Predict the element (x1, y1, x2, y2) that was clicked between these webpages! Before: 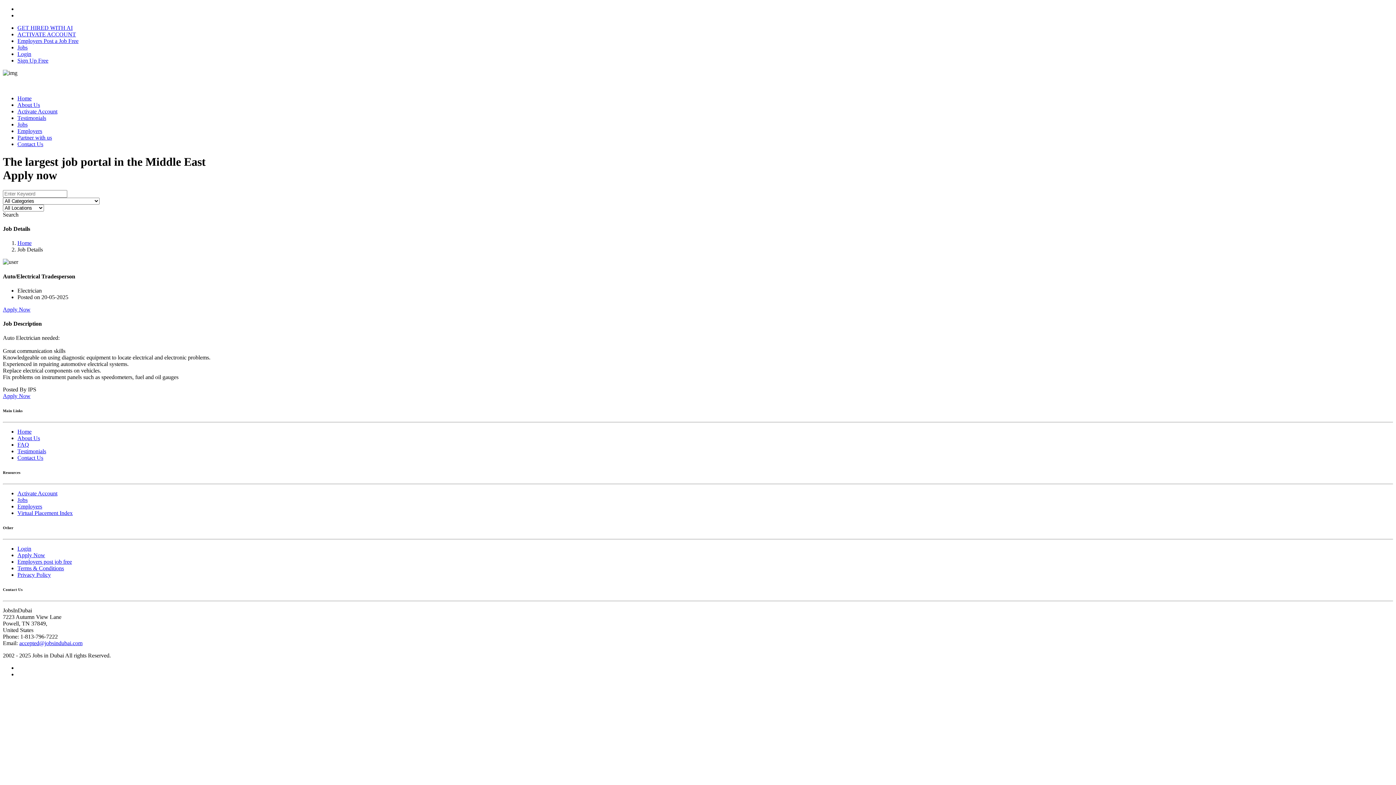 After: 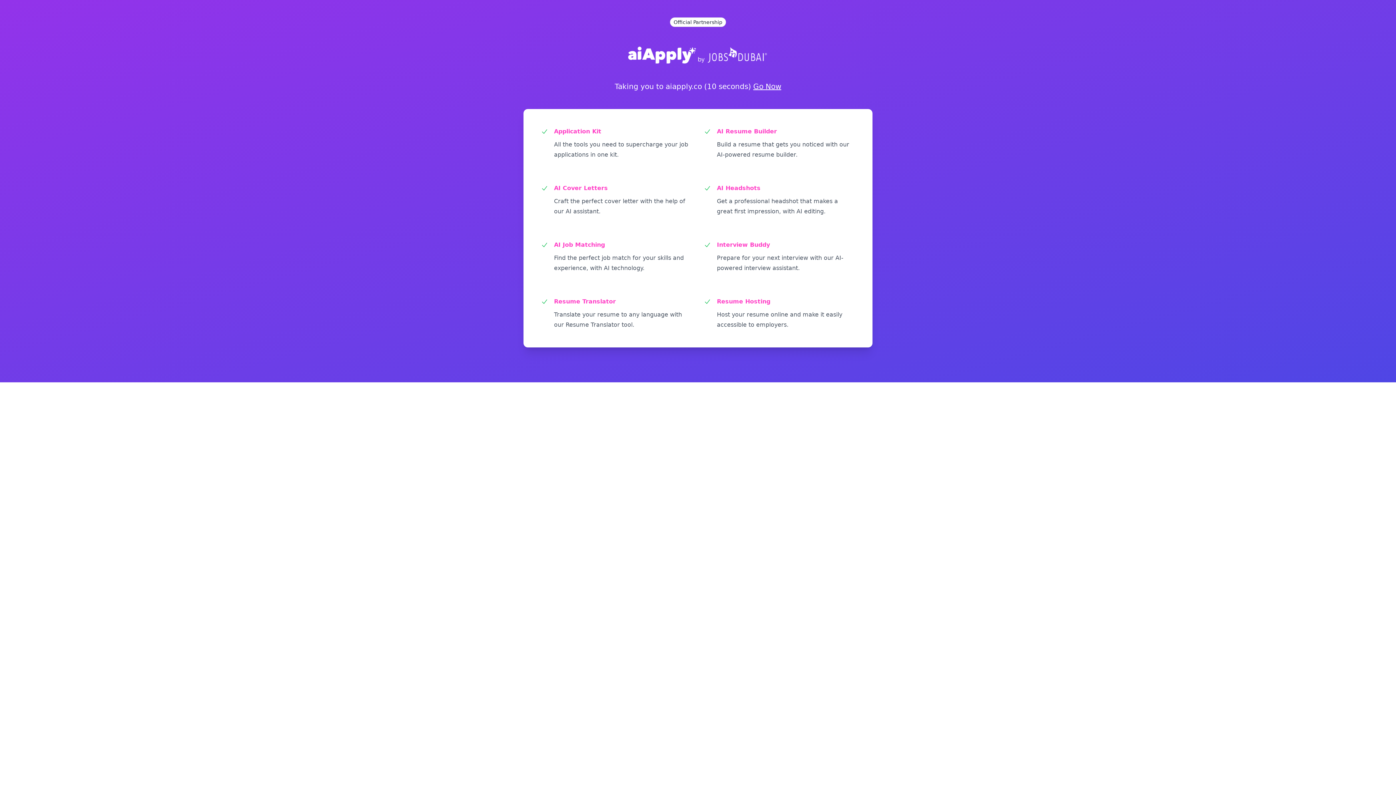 Action: label: GET HIRED WITH AI bbox: (17, 24, 72, 30)